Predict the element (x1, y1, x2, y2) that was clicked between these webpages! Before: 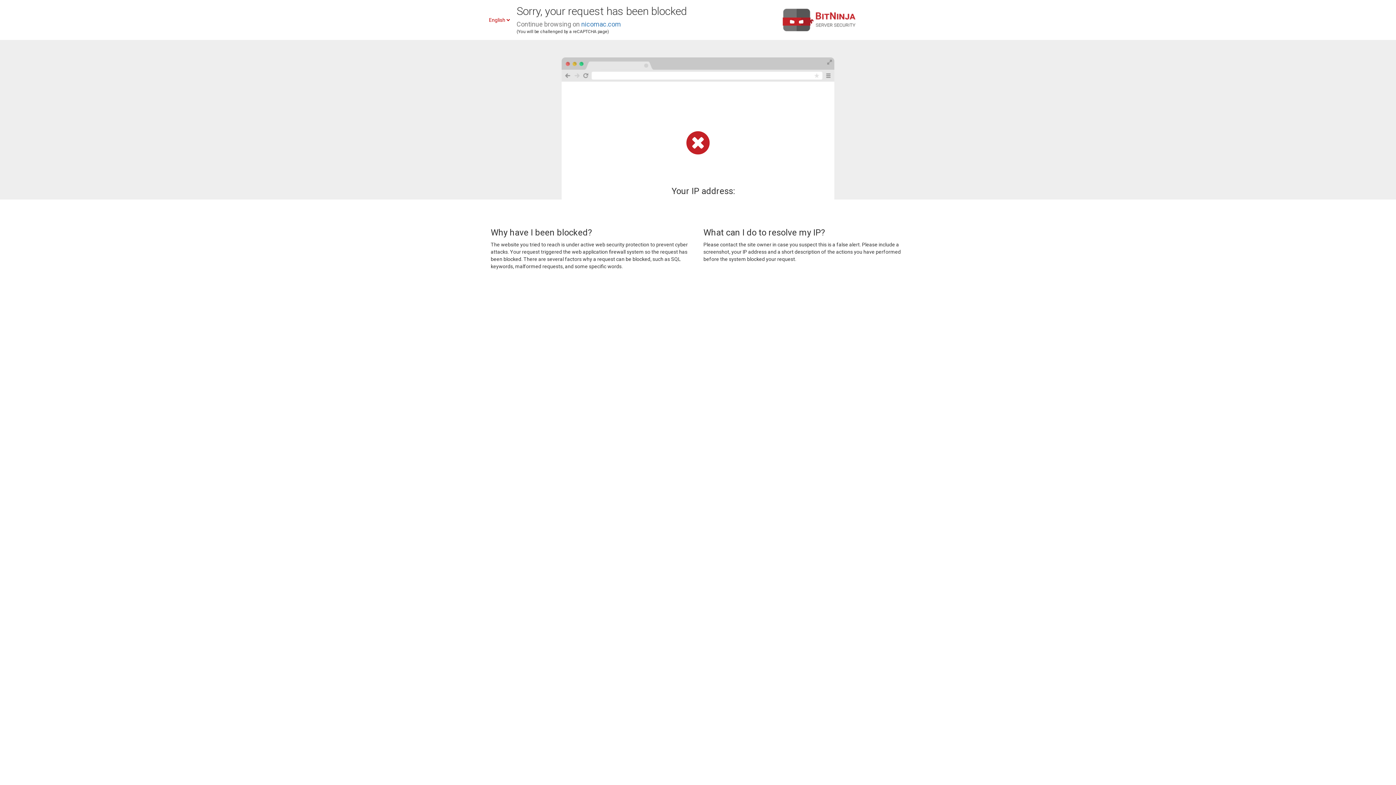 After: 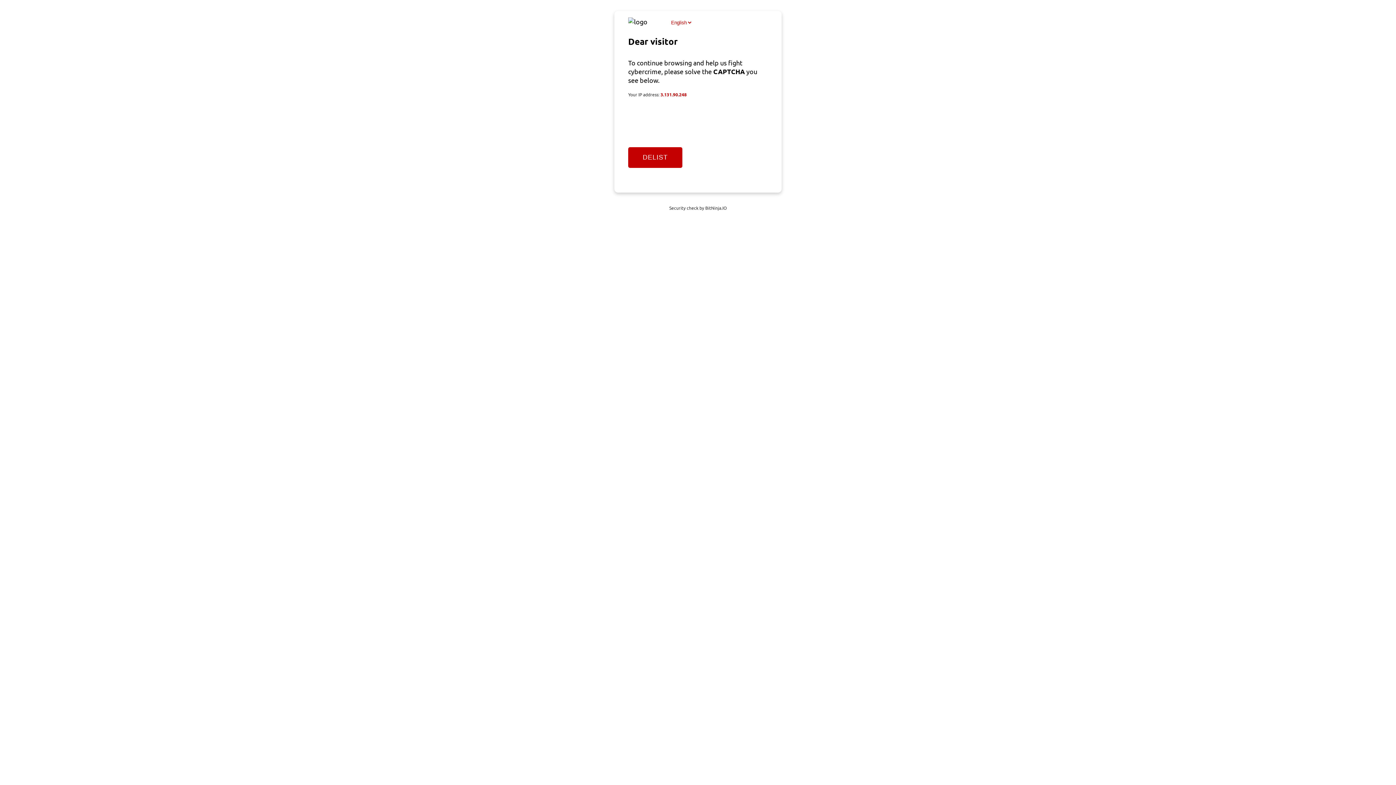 Action: bbox: (581, 20, 621, 28) label: nicomac.com